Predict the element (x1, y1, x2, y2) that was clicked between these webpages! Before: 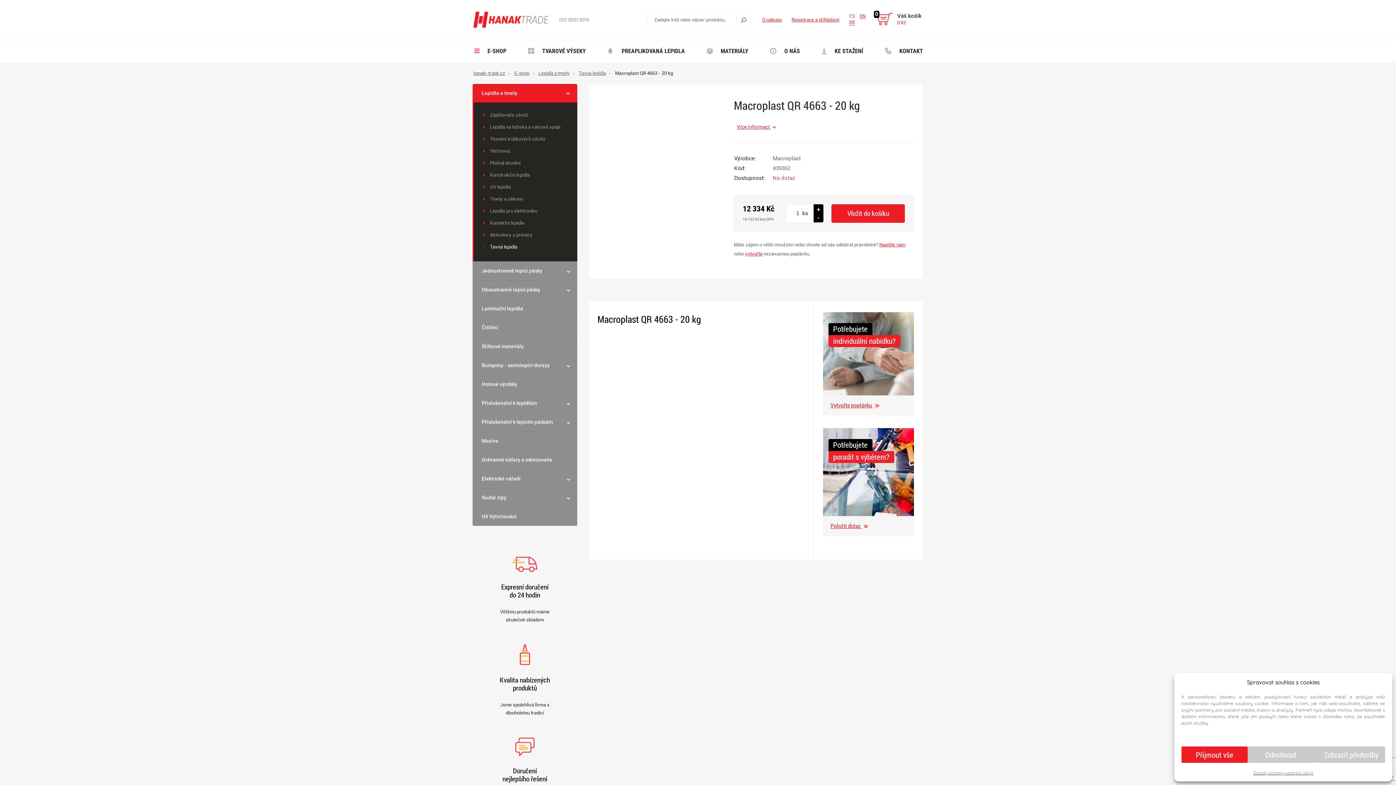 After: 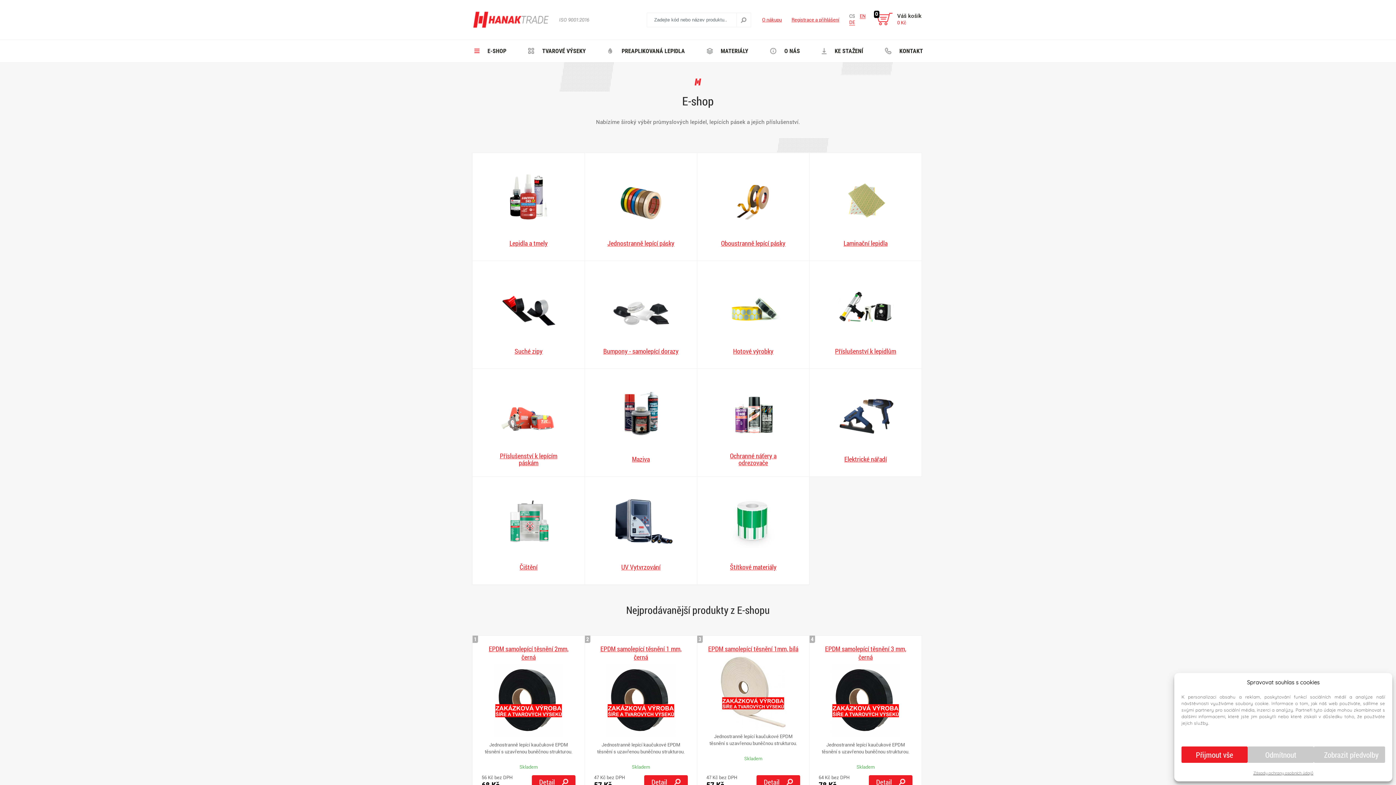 Action: label: E-shop bbox: (514, 70, 529, 75)